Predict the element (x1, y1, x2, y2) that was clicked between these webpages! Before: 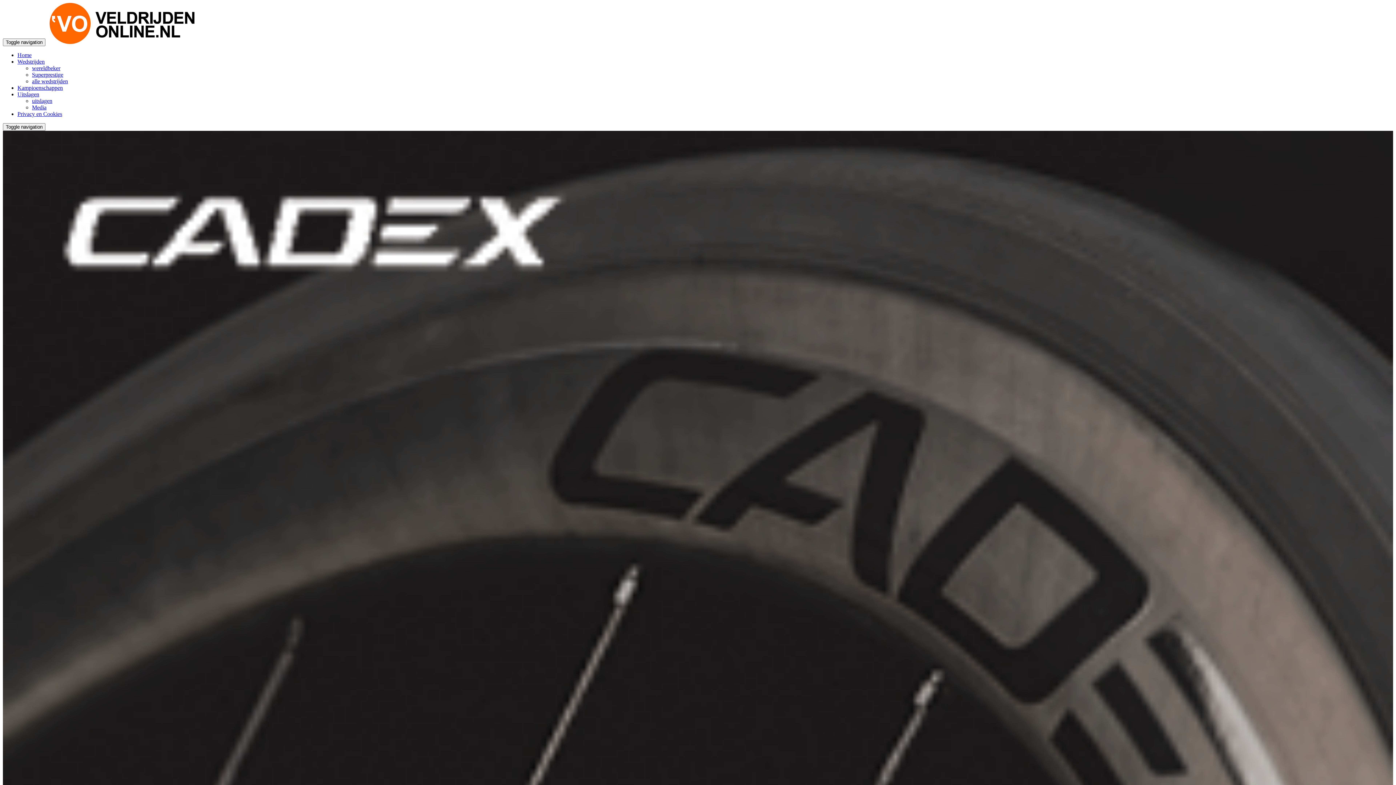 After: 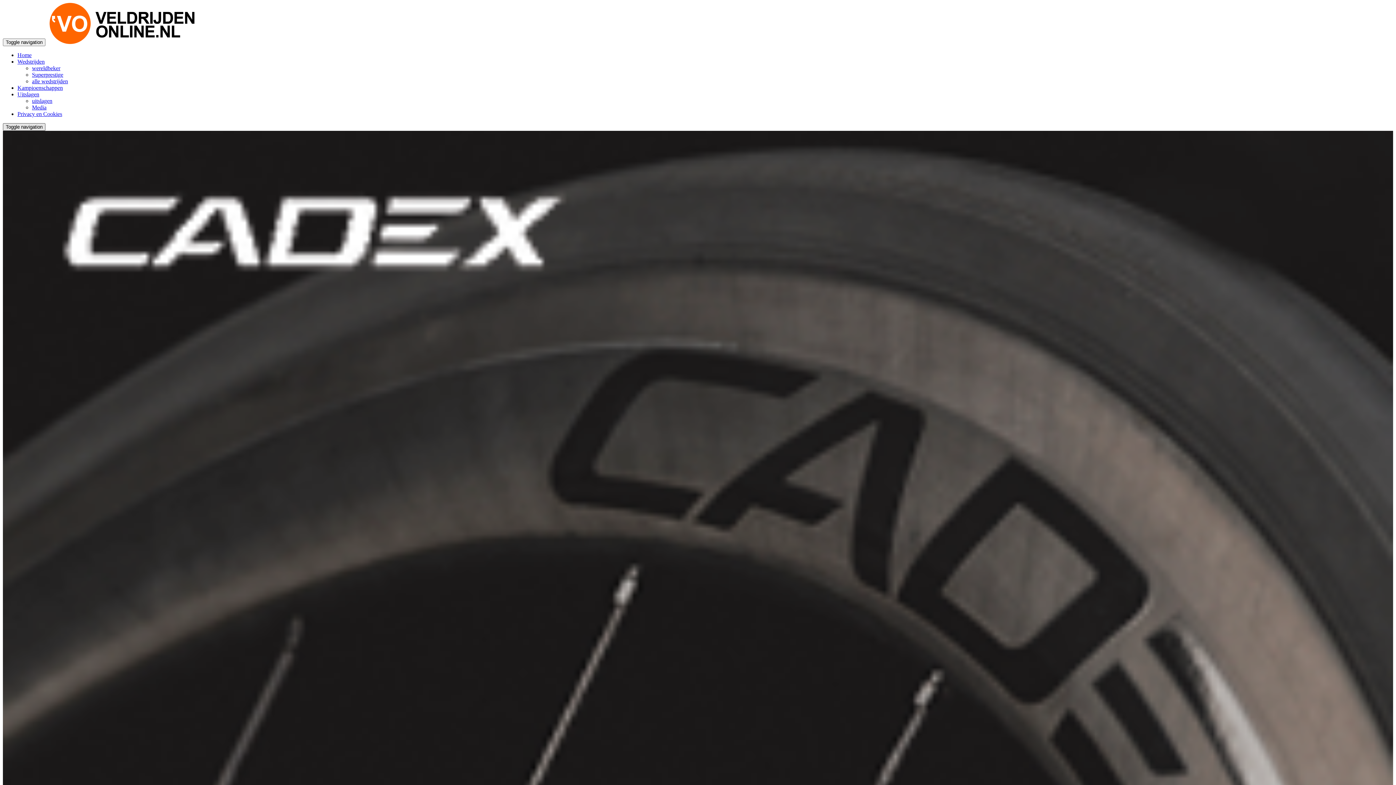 Action: label: Toggle navigation bbox: (2, 123, 45, 130)